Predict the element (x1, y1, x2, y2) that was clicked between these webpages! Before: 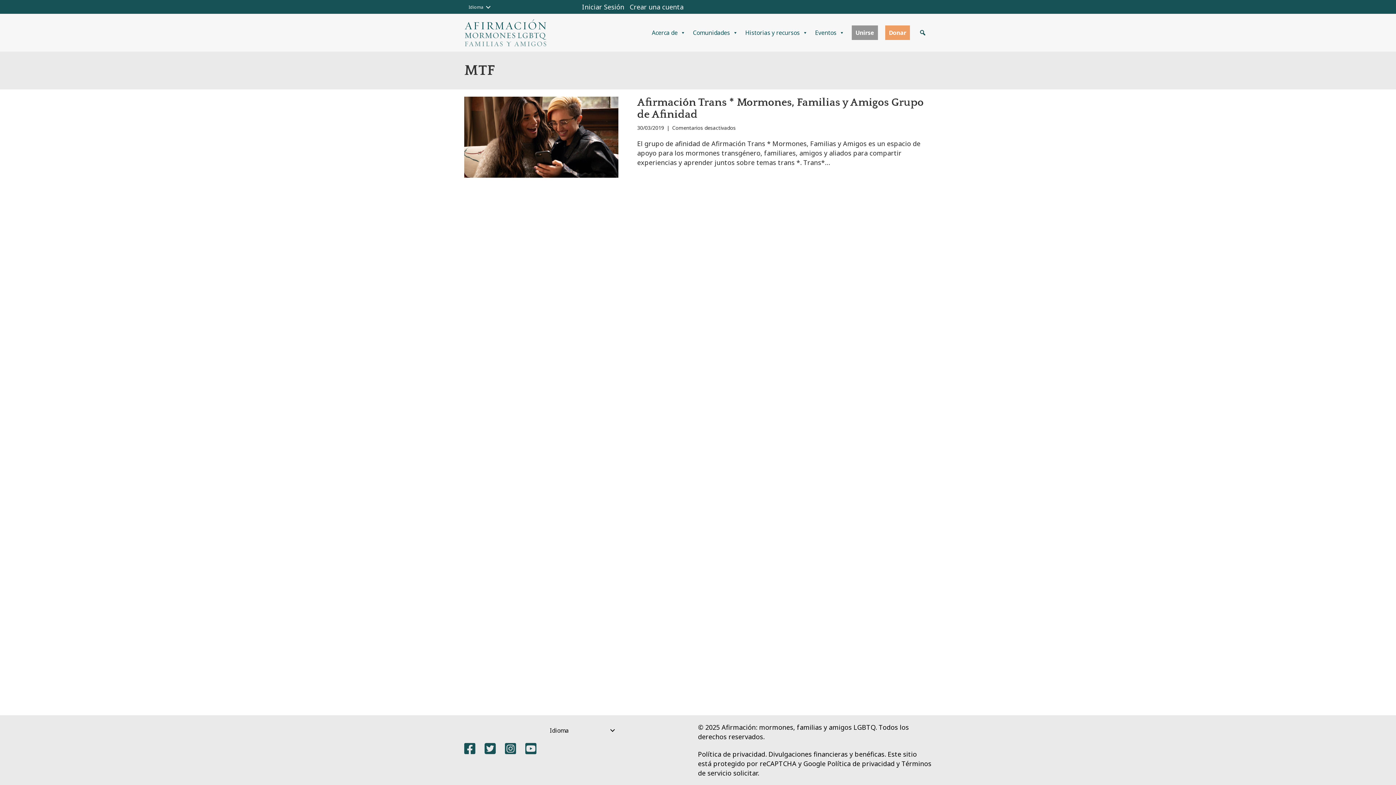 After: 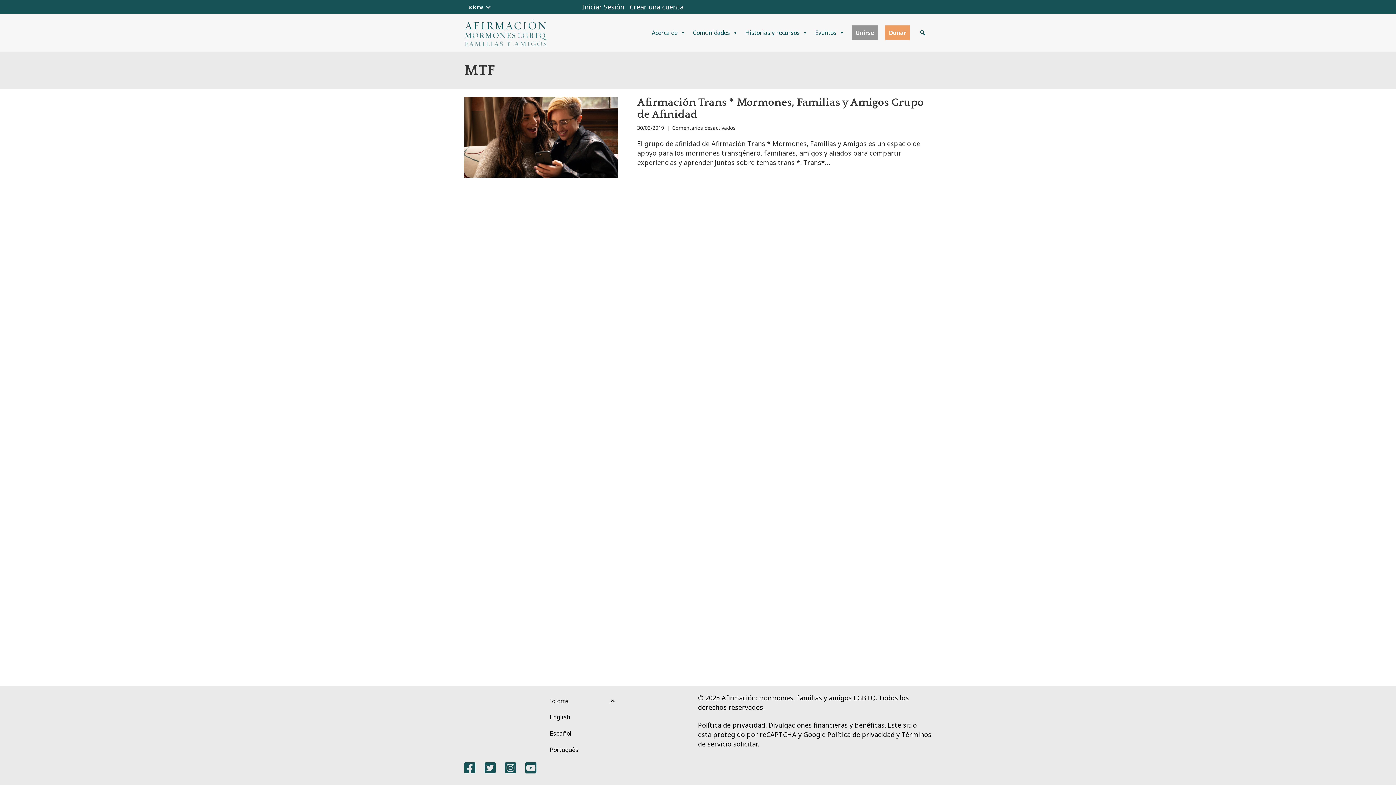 Action: label: Idioma bbox: (544, 722, 617, 738)